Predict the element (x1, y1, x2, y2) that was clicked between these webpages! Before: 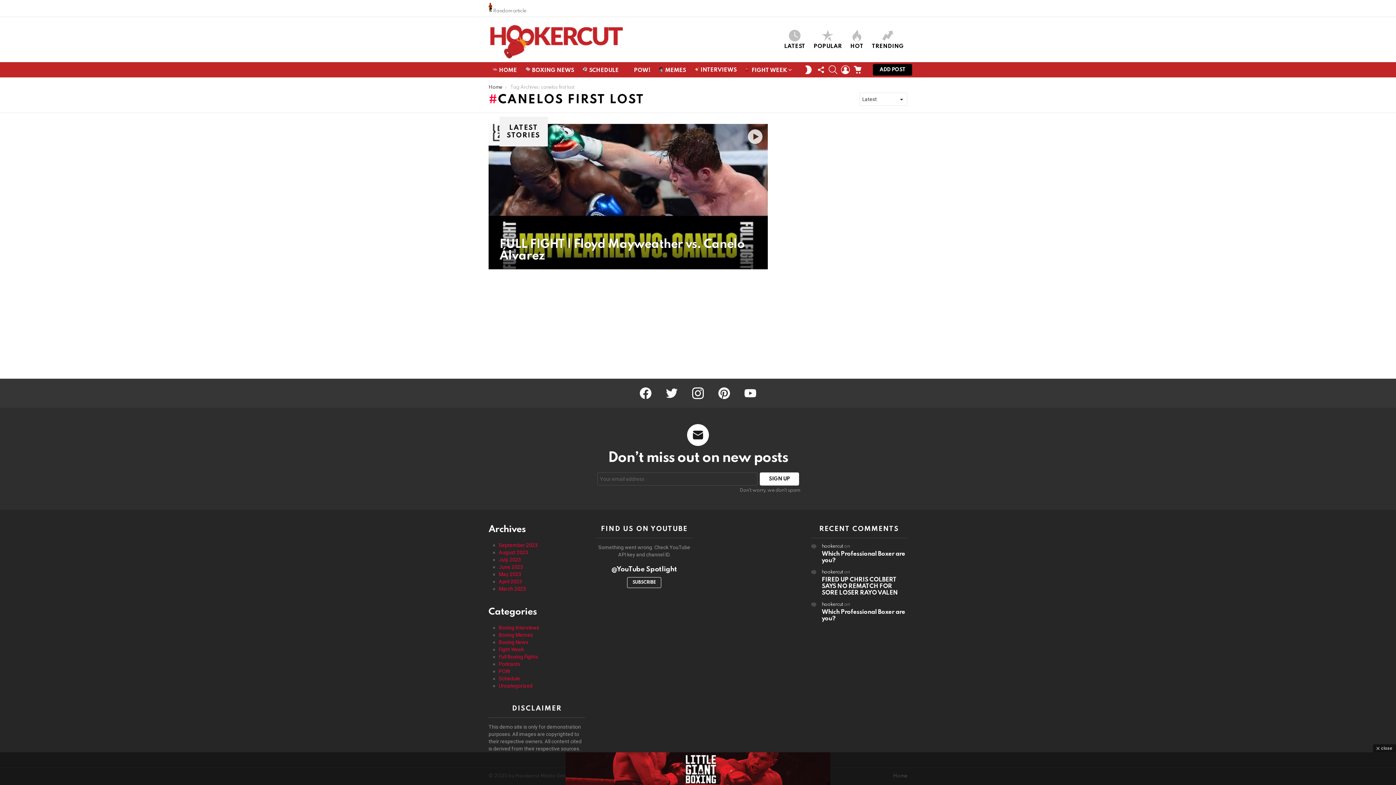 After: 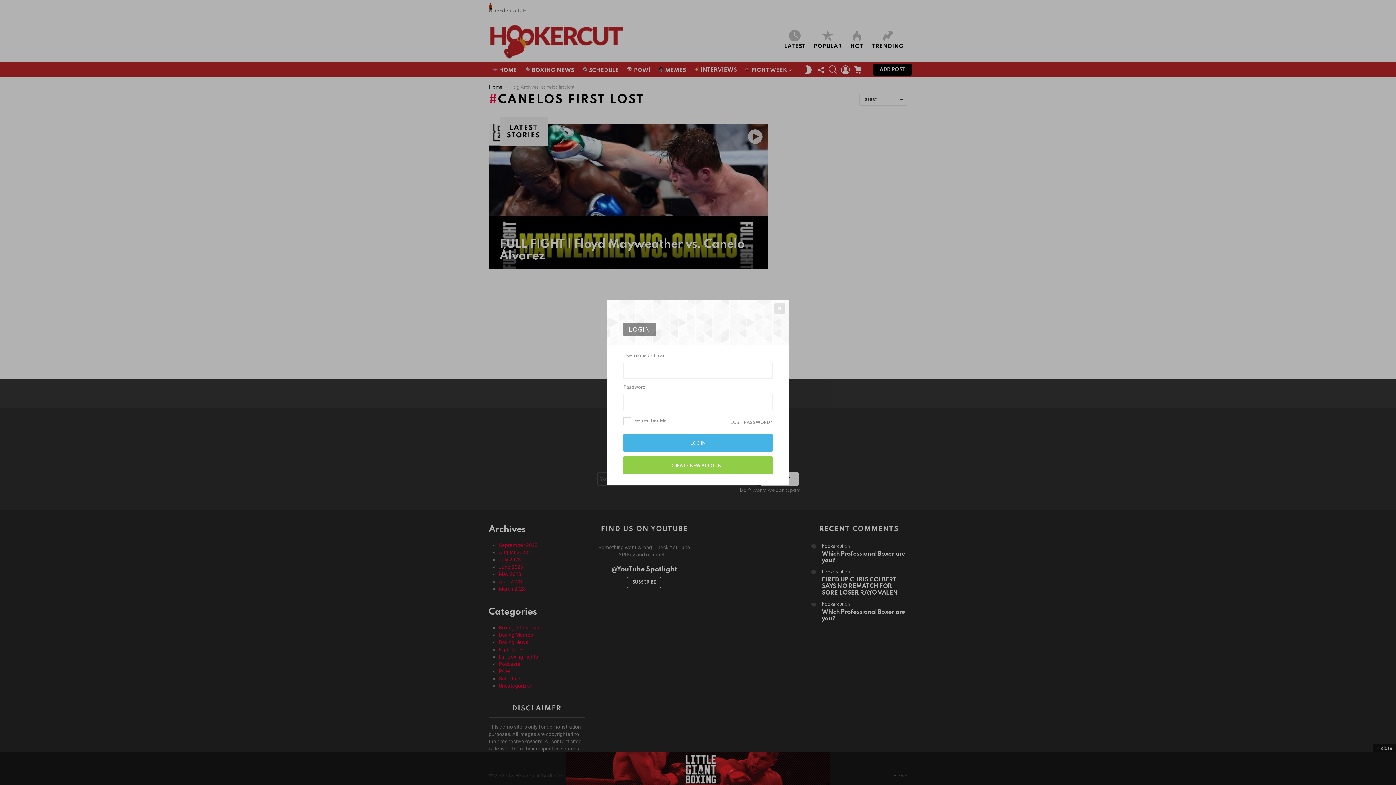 Action: label: LOGIN bbox: (841, 62, 849, 77)